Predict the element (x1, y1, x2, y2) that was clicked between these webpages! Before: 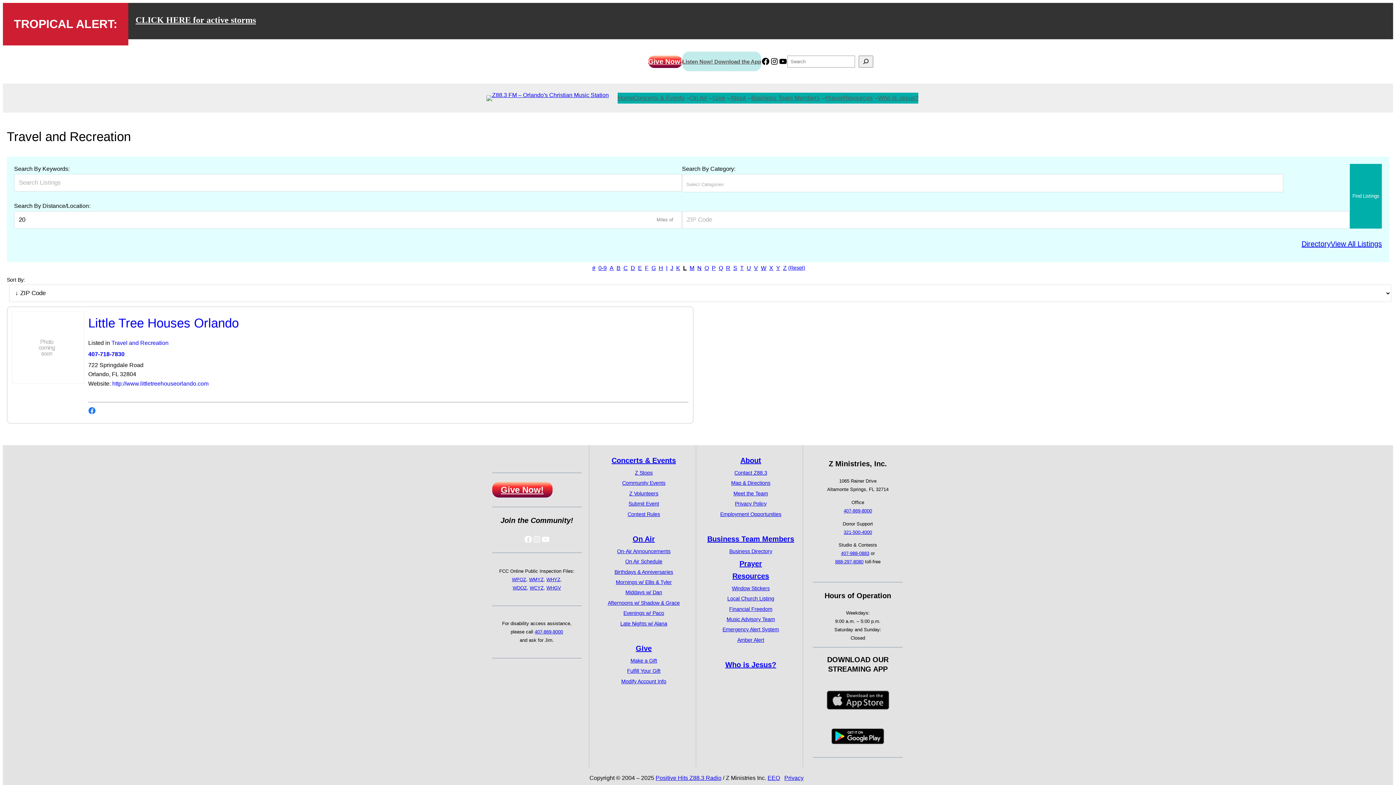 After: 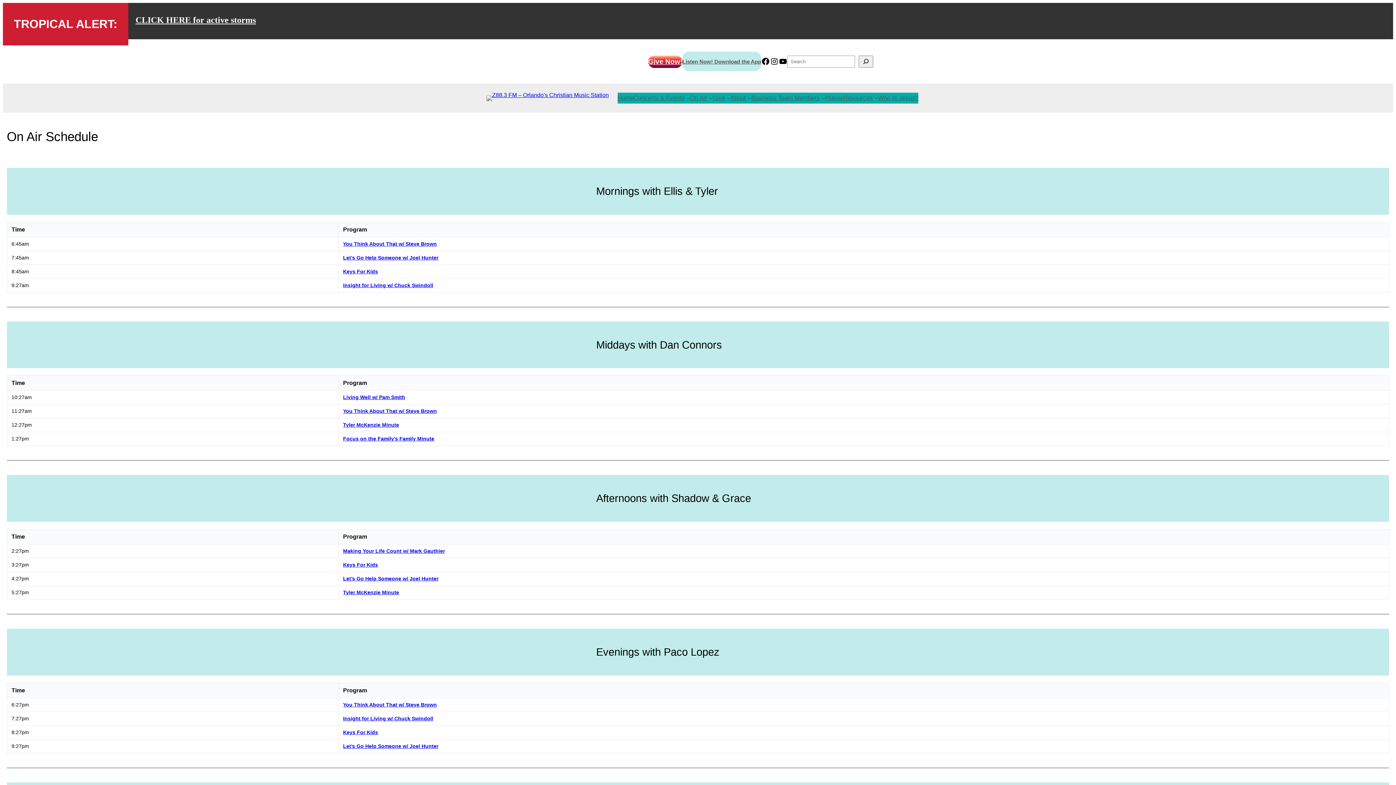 Action: label: On Air bbox: (690, 92, 707, 103)